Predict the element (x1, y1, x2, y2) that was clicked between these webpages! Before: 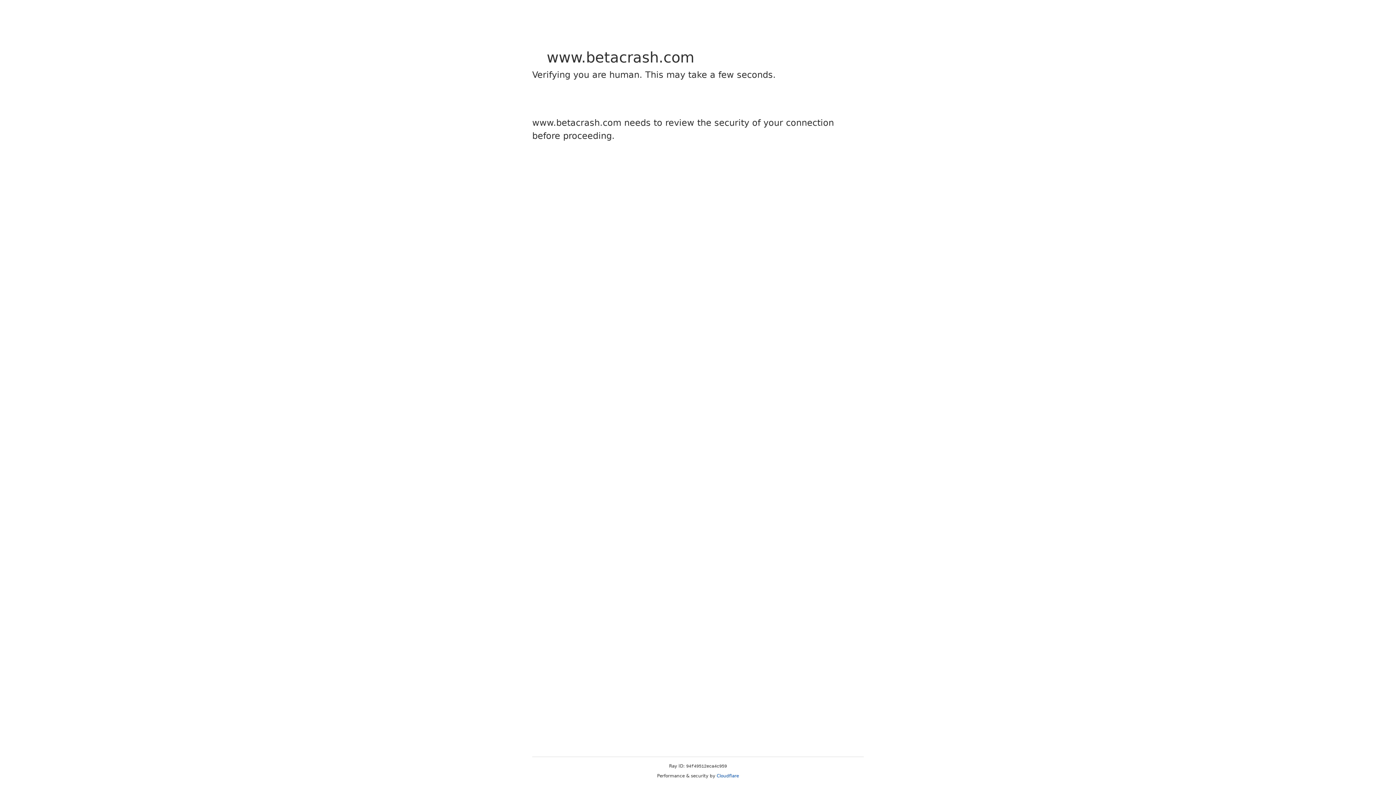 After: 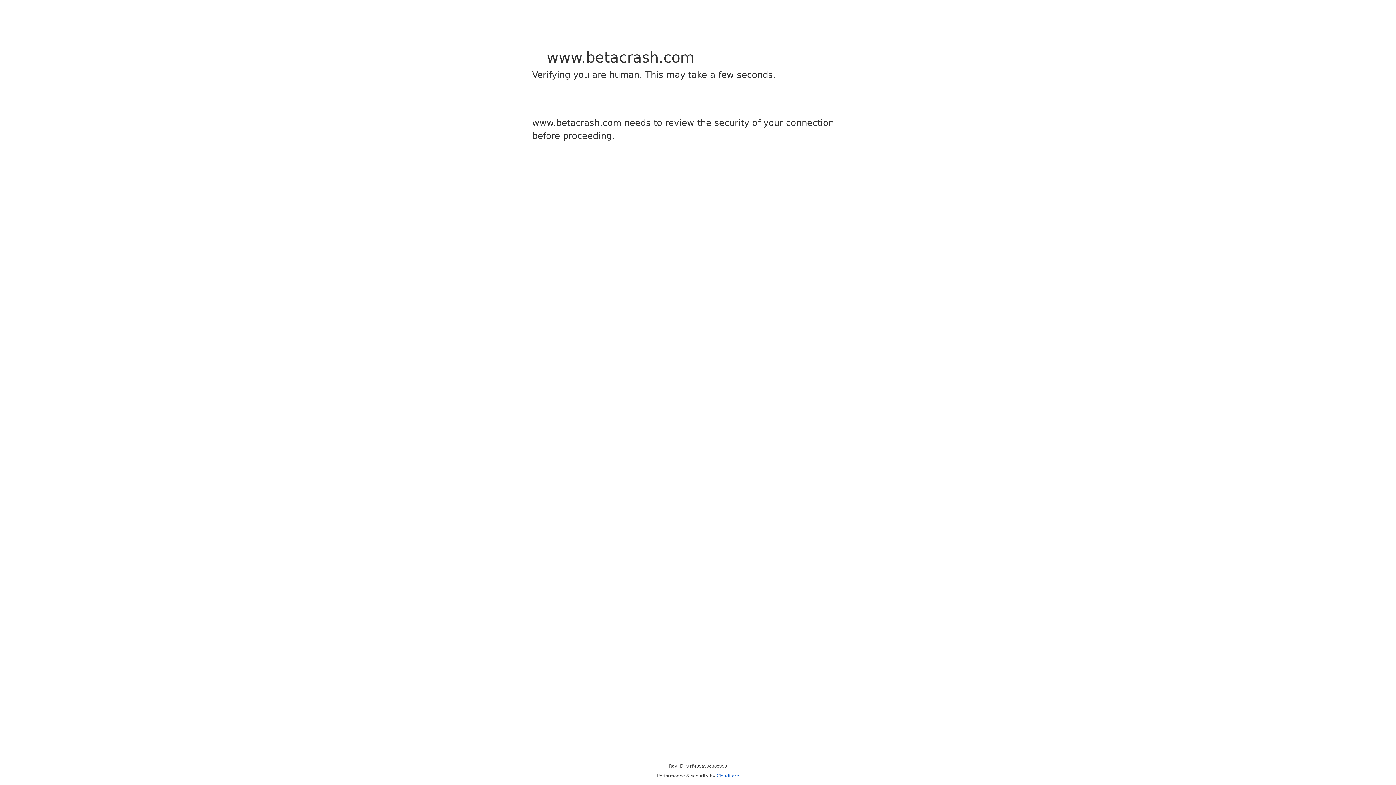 Action: bbox: (716, 773, 739, 778) label: Cloudflare